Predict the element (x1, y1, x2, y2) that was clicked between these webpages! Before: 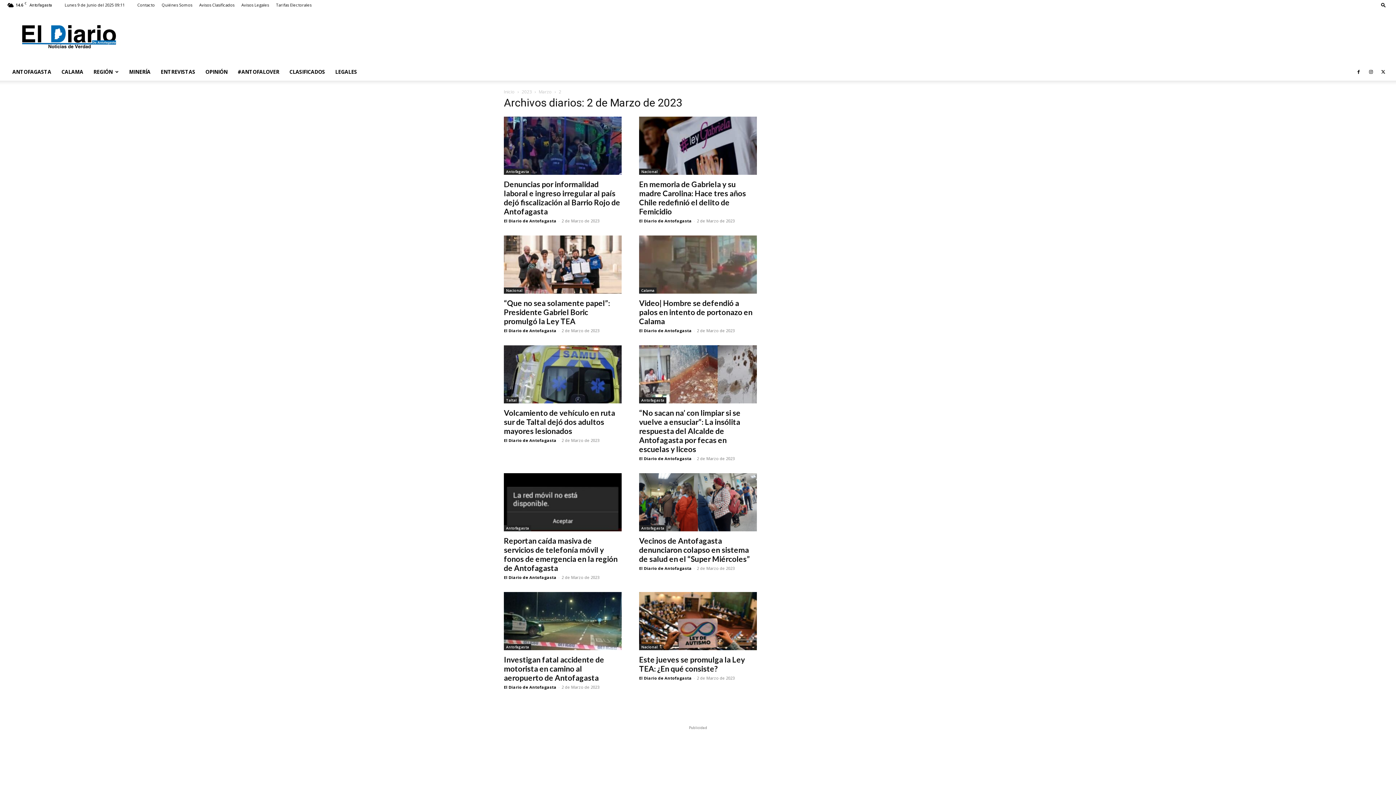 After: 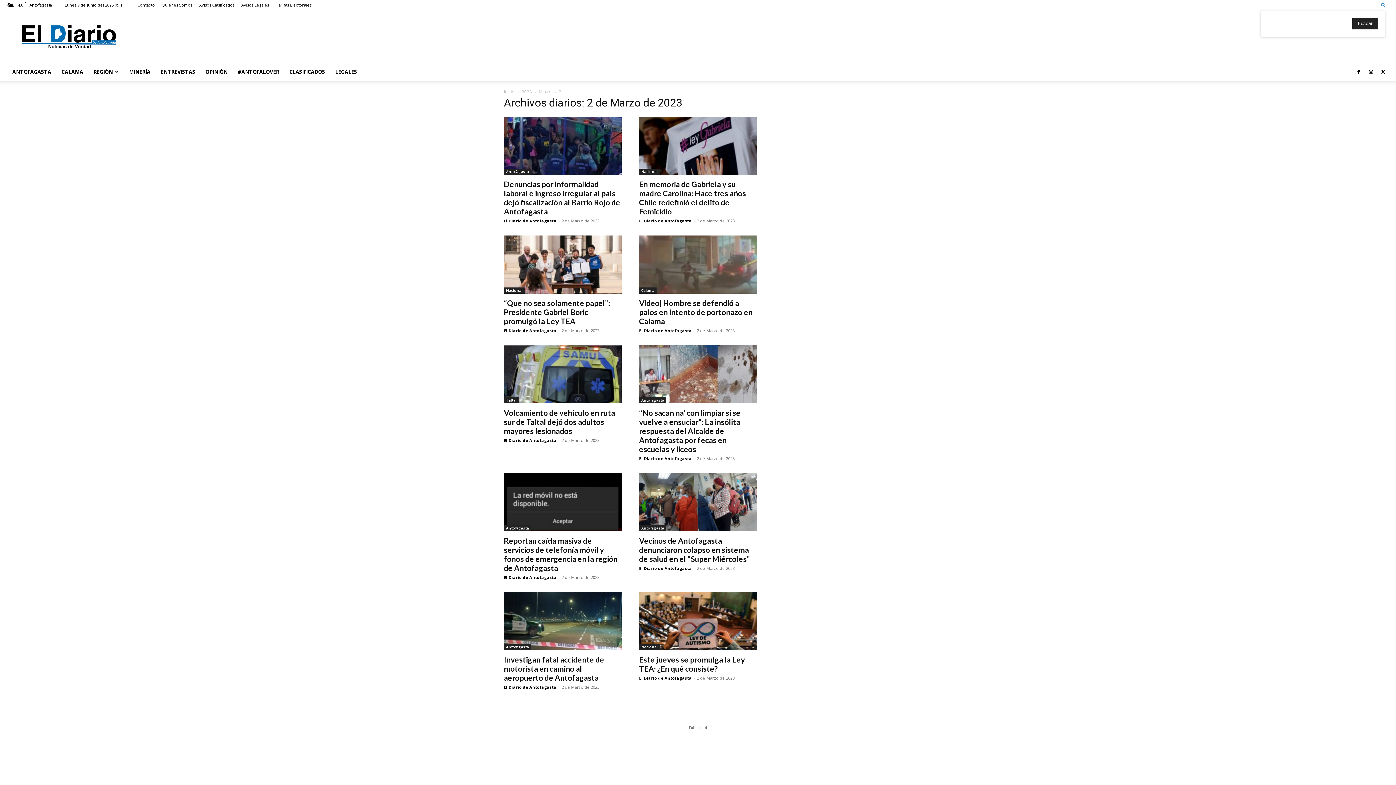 Action: label: Search bbox: (1378, 2, 1389, 7)